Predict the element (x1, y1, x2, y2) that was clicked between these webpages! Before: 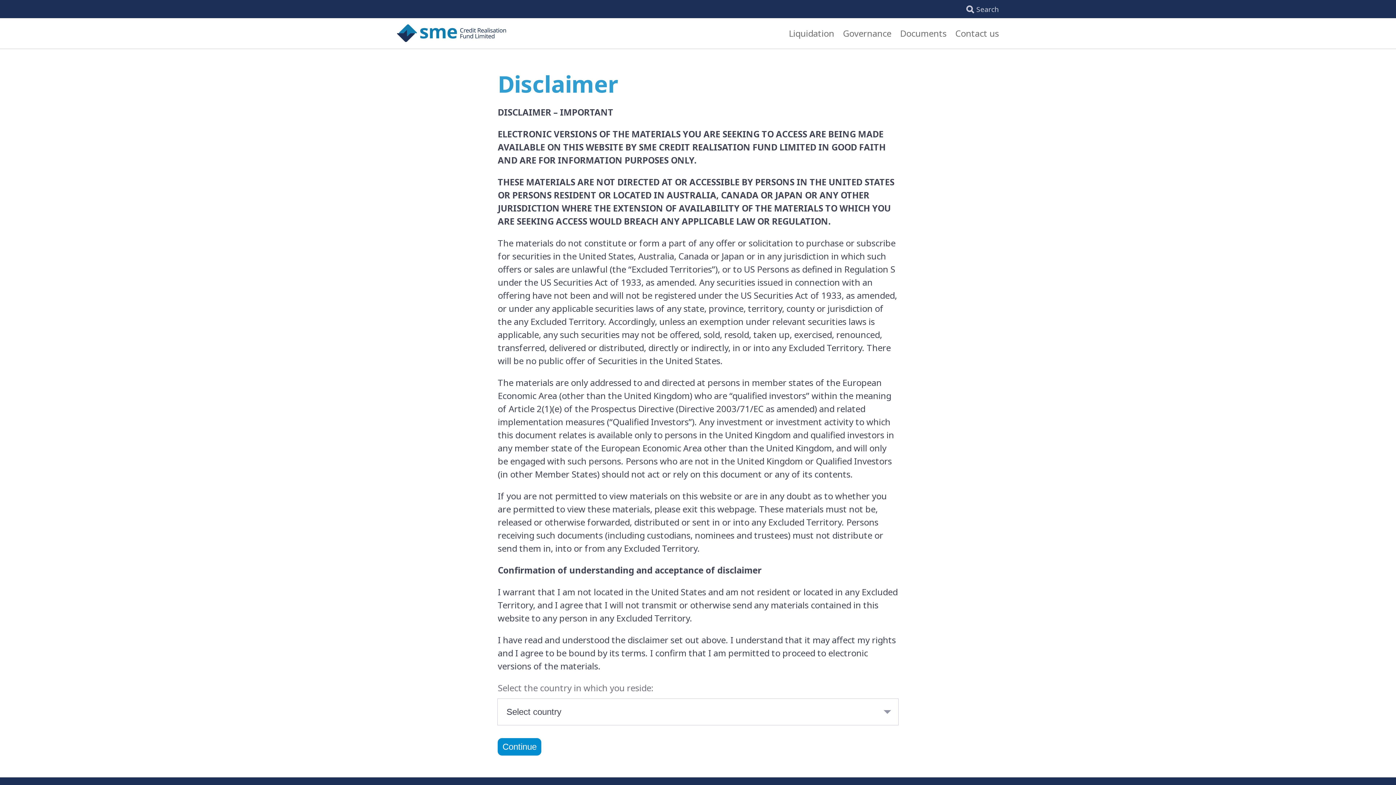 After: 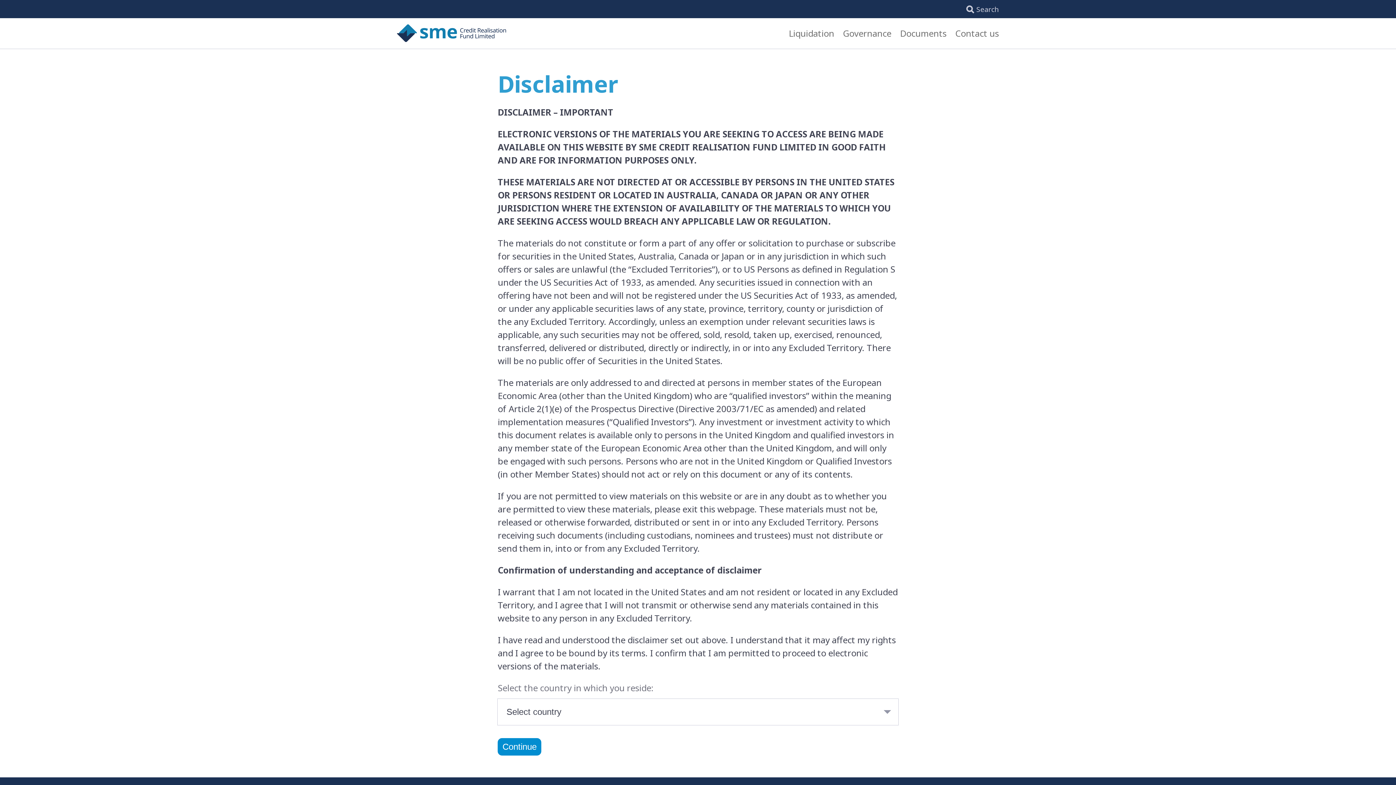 Action: bbox: (397, 20, 510, 46)